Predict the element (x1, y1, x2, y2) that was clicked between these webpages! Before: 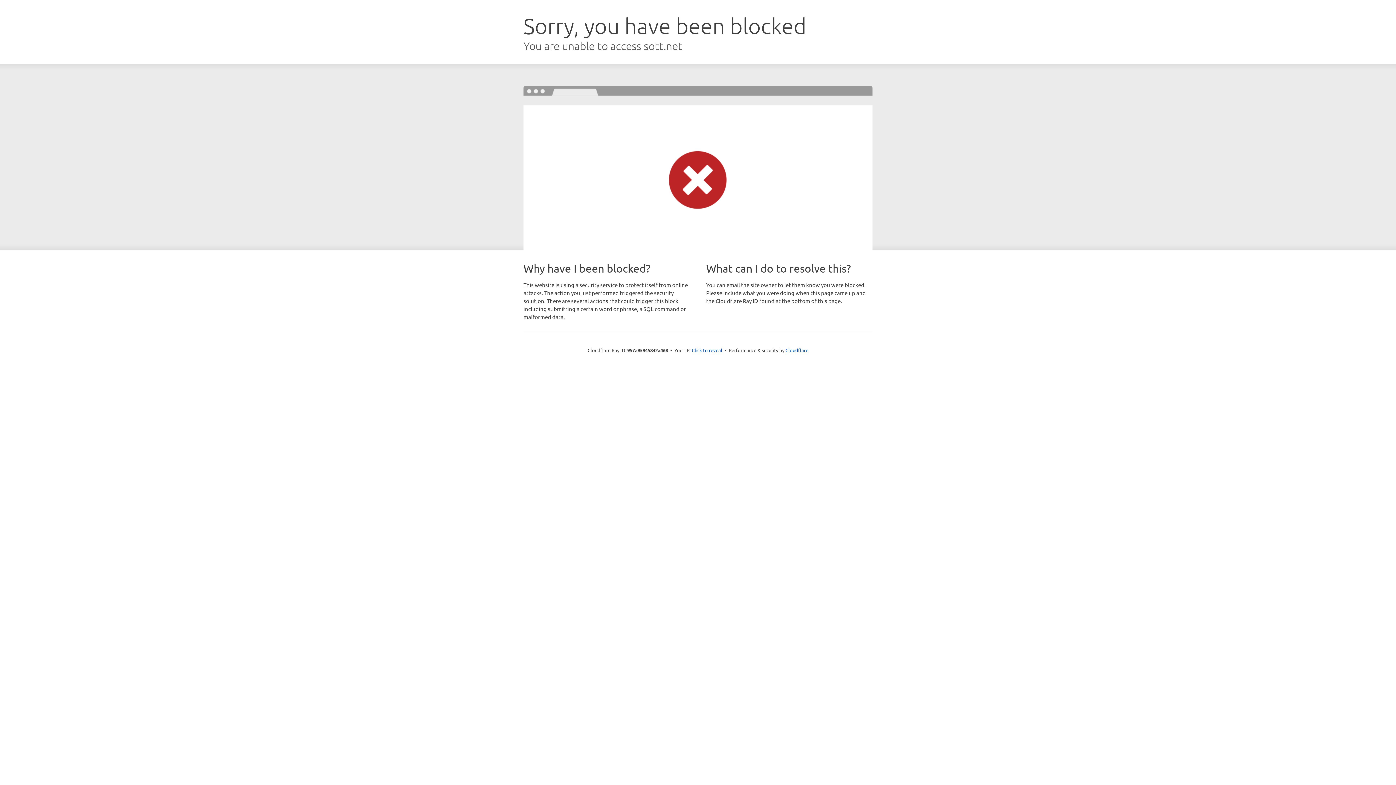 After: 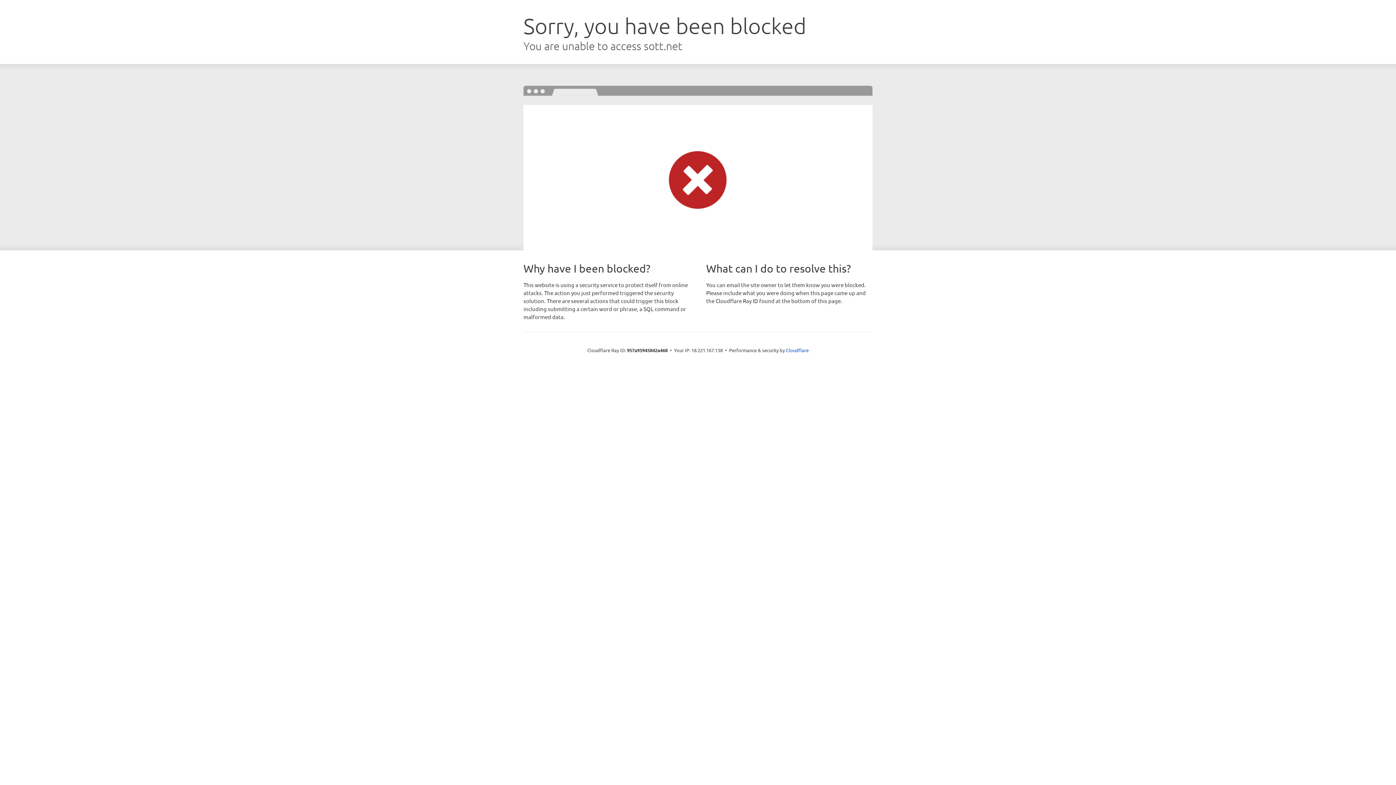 Action: bbox: (692, 346, 722, 353) label: Click to reveal